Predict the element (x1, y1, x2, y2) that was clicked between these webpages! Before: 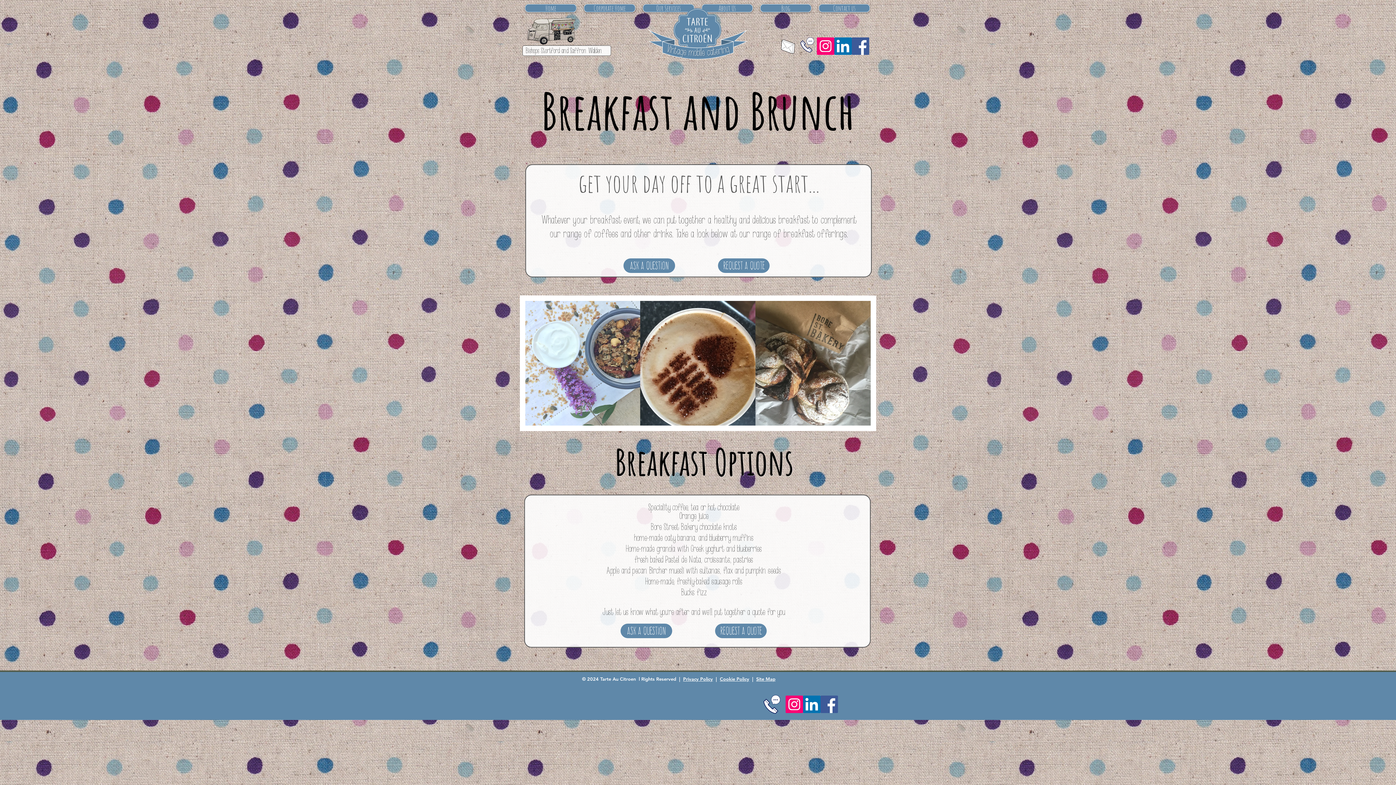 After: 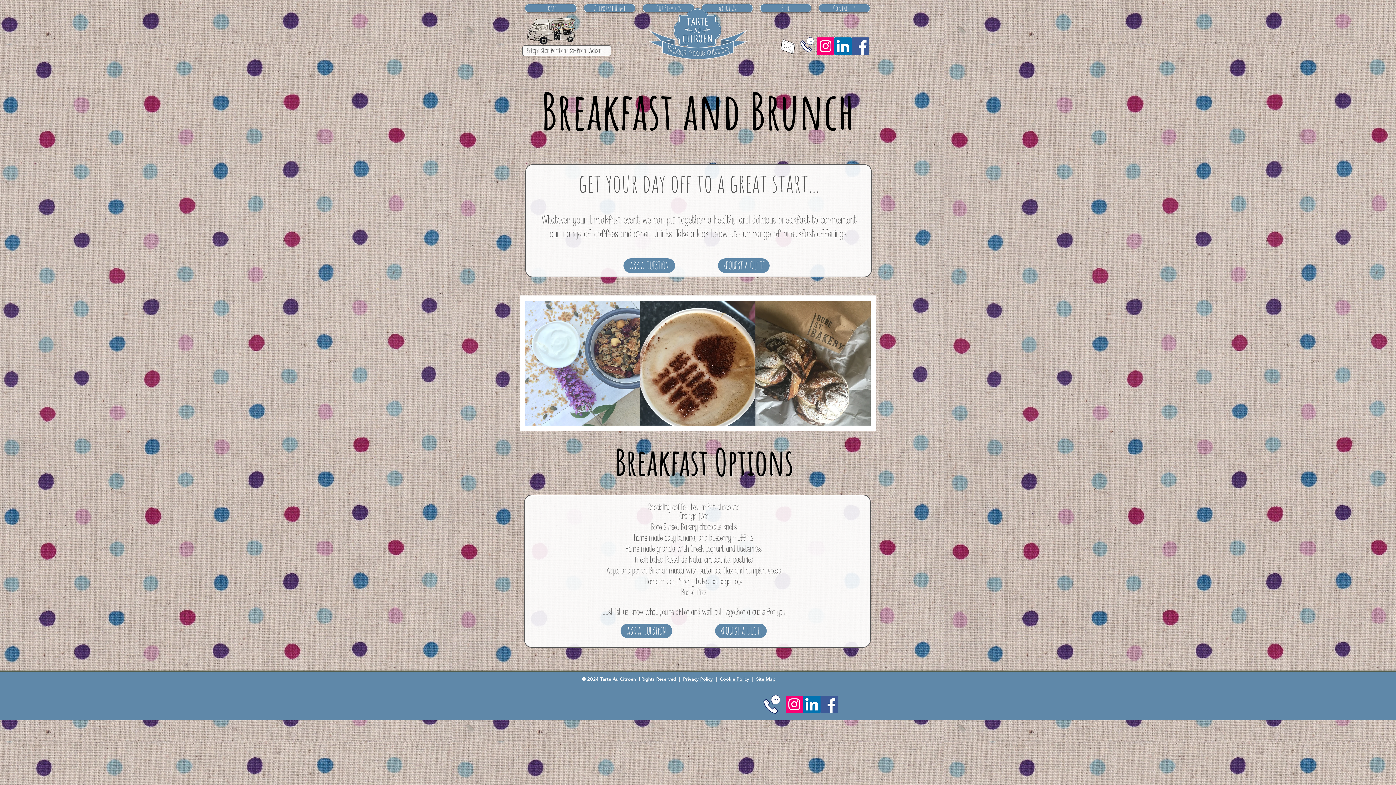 Action: bbox: (761, 694, 782, 715)